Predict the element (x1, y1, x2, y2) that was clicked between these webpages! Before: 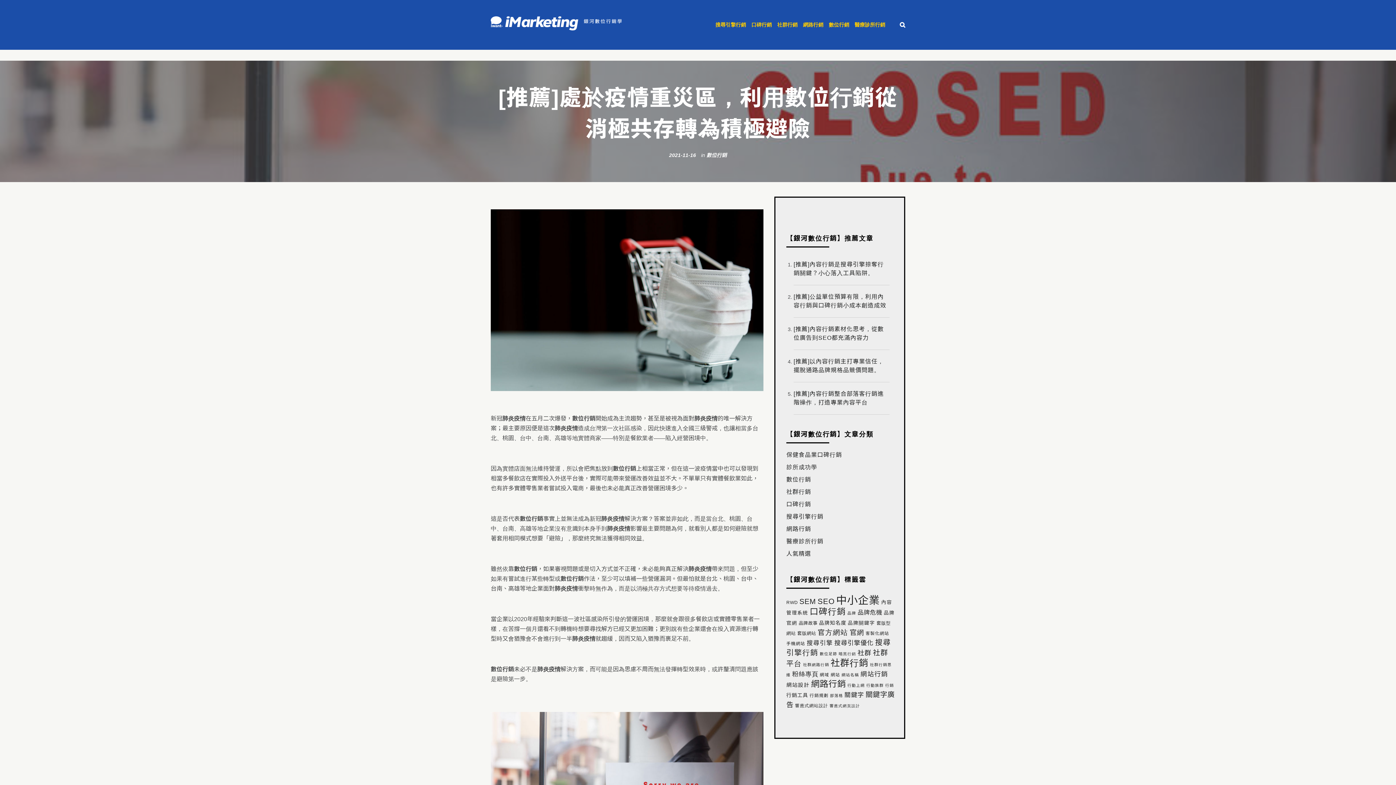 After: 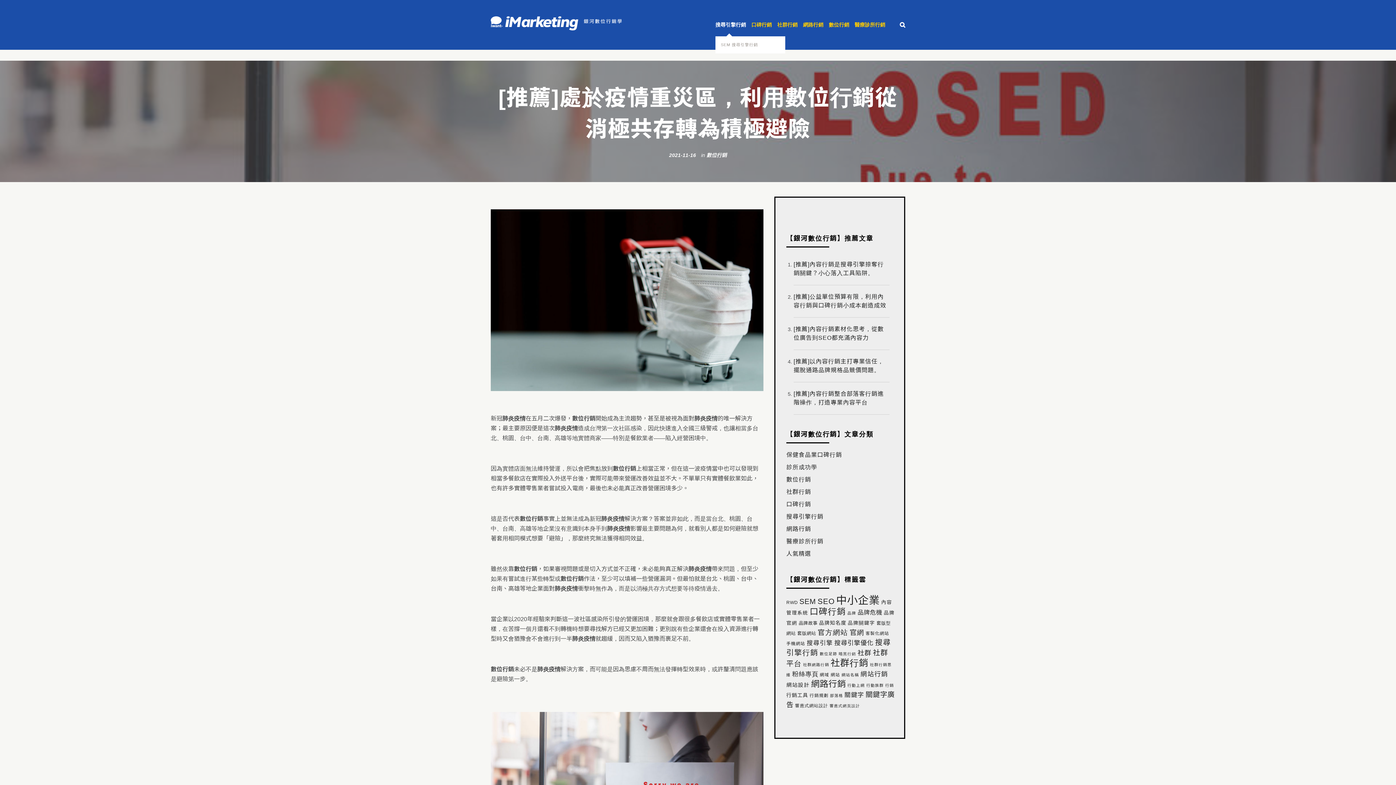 Action: label: 搜尋引擎行銷 bbox: (715, 20, 751, 29)